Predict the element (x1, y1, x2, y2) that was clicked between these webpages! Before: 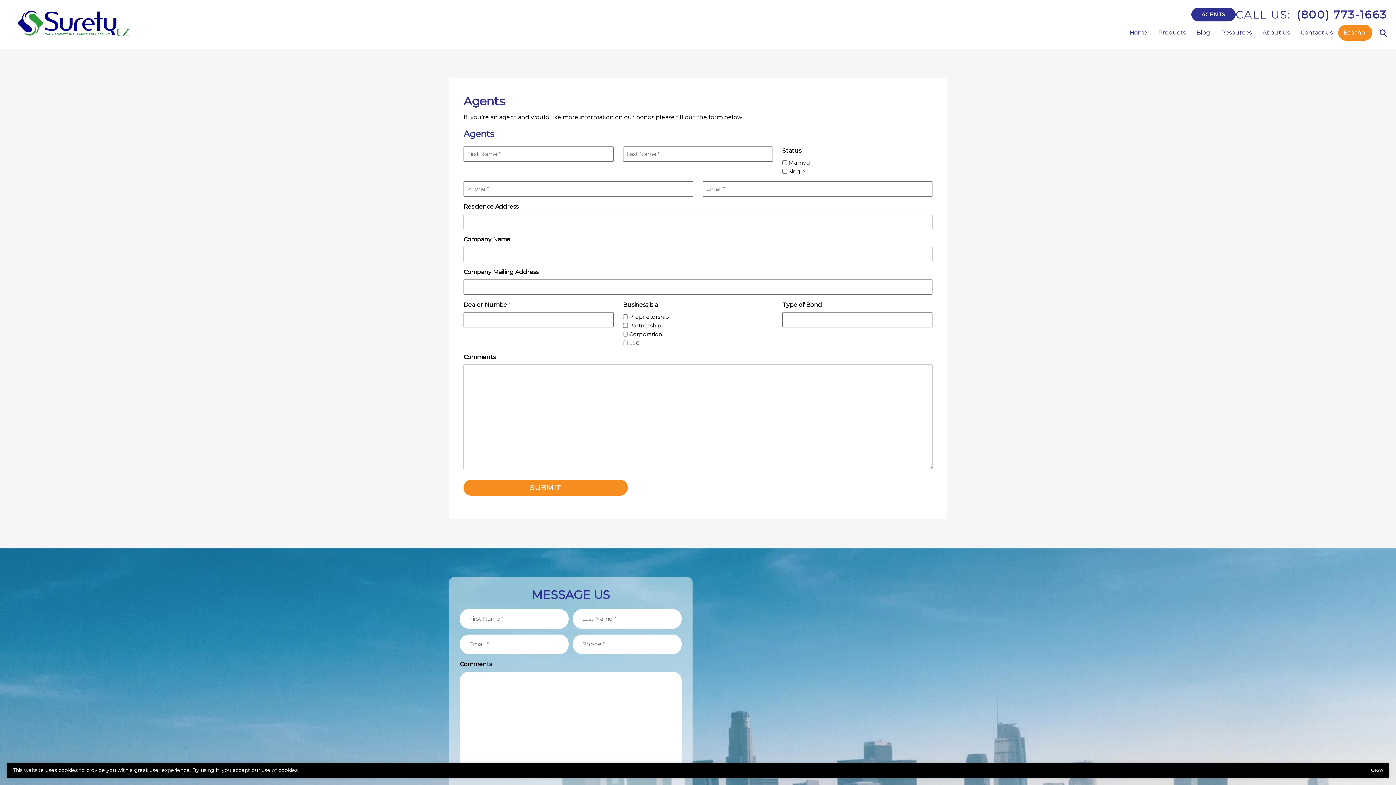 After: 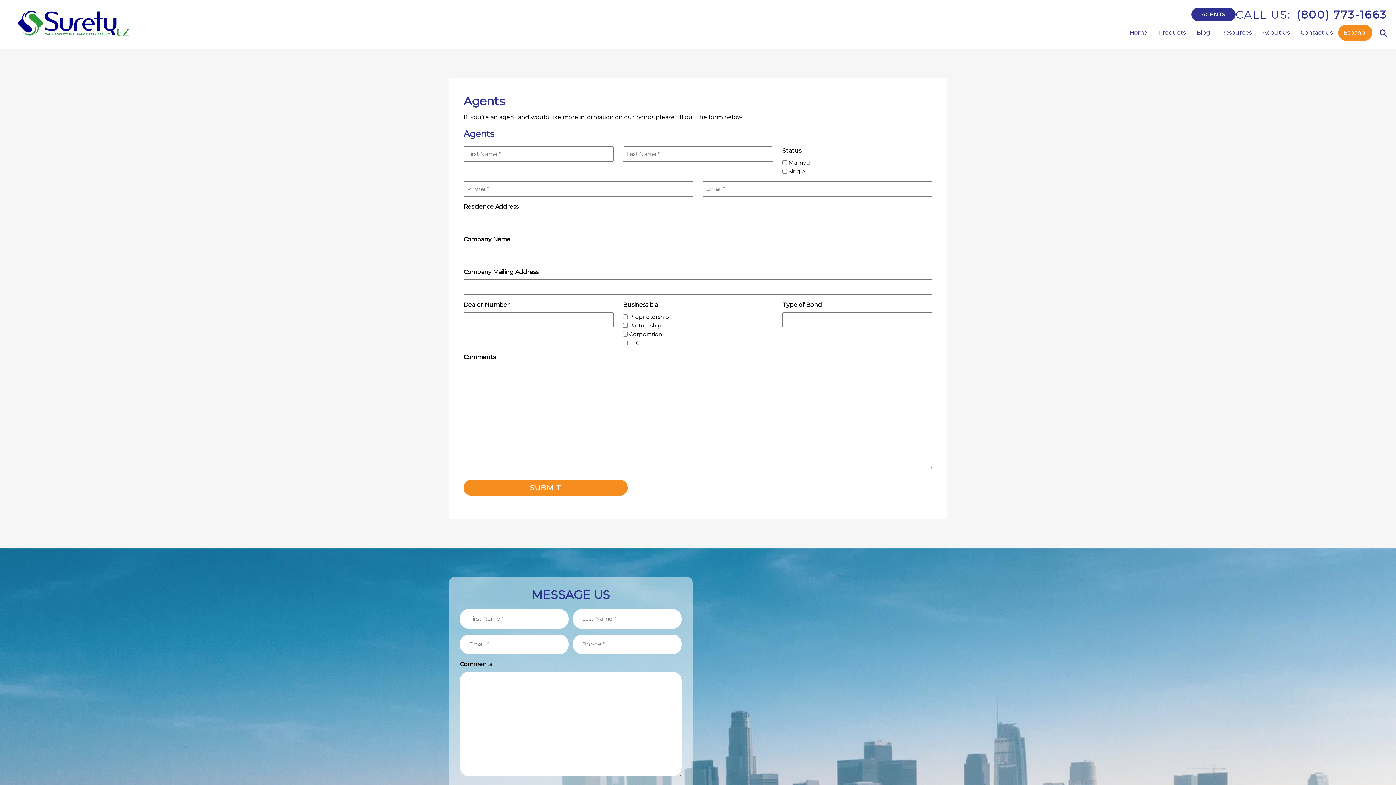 Action: bbox: (1371, 766, 1383, 774) label: OKAY